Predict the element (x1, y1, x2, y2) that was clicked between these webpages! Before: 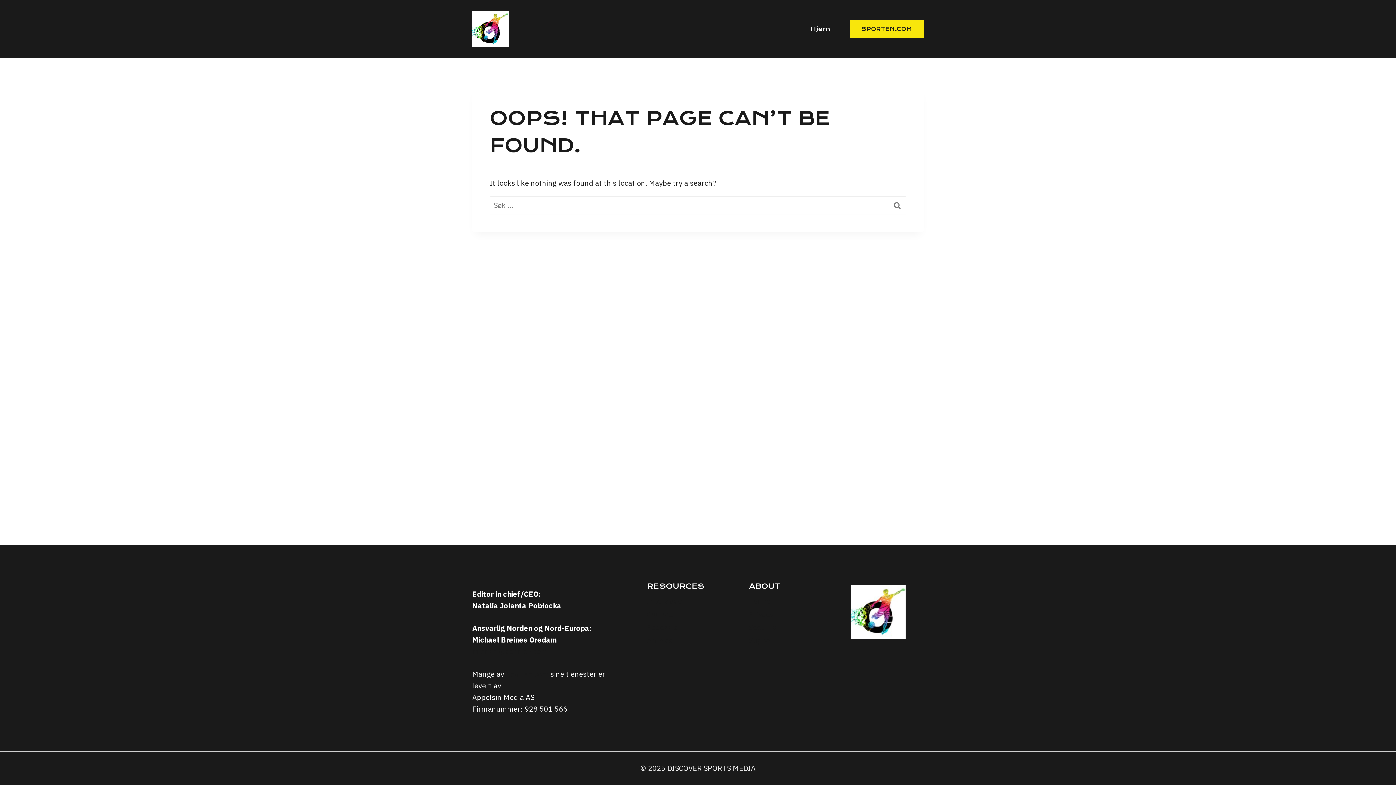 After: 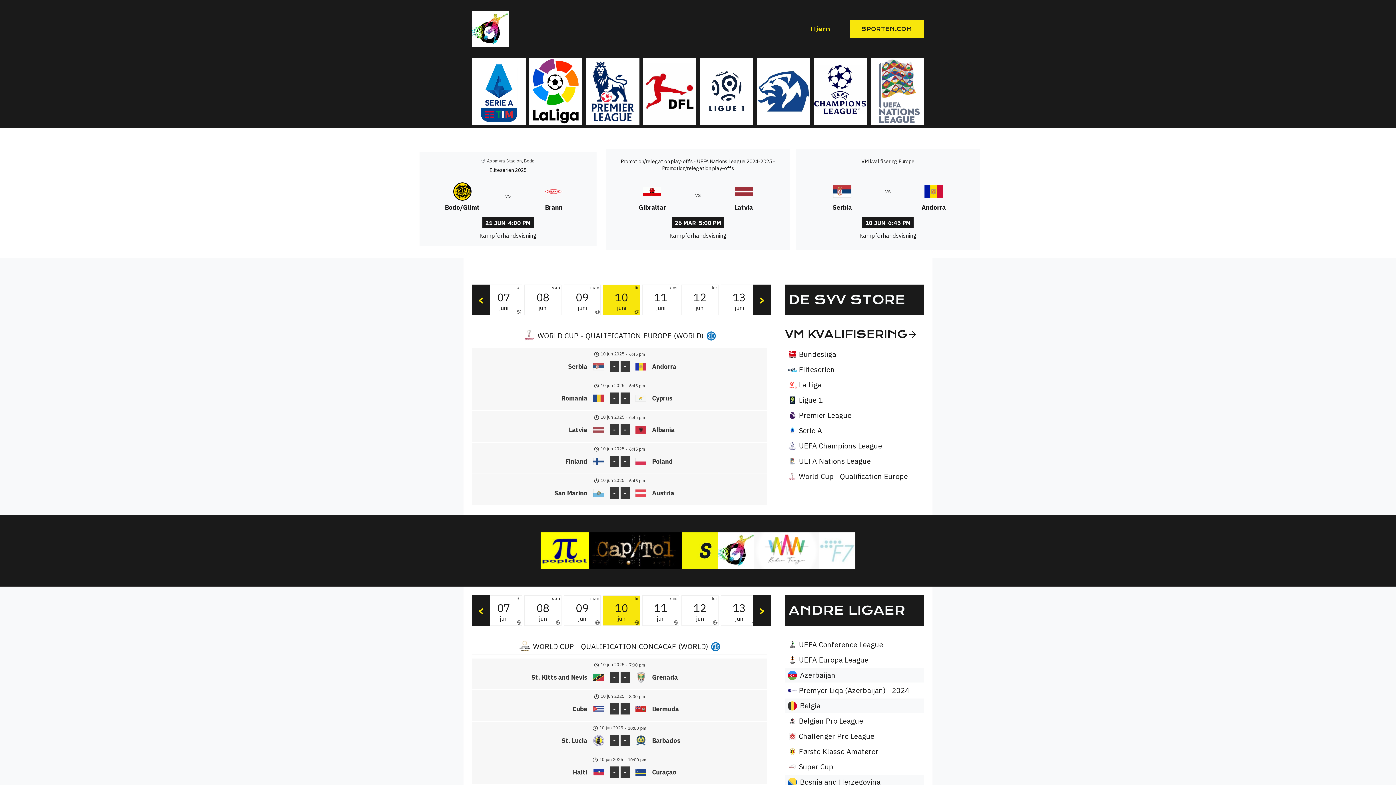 Action: bbox: (472, 10, 508, 47)